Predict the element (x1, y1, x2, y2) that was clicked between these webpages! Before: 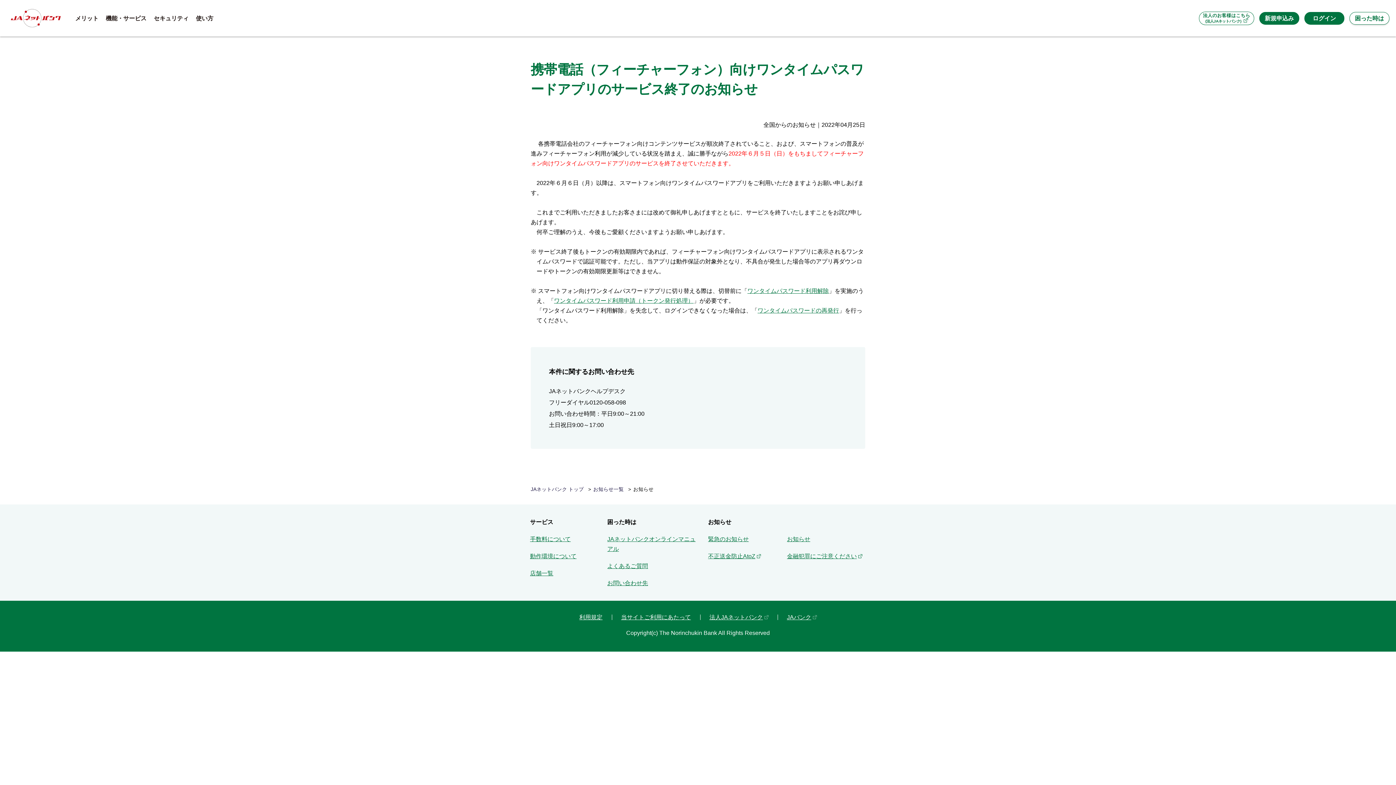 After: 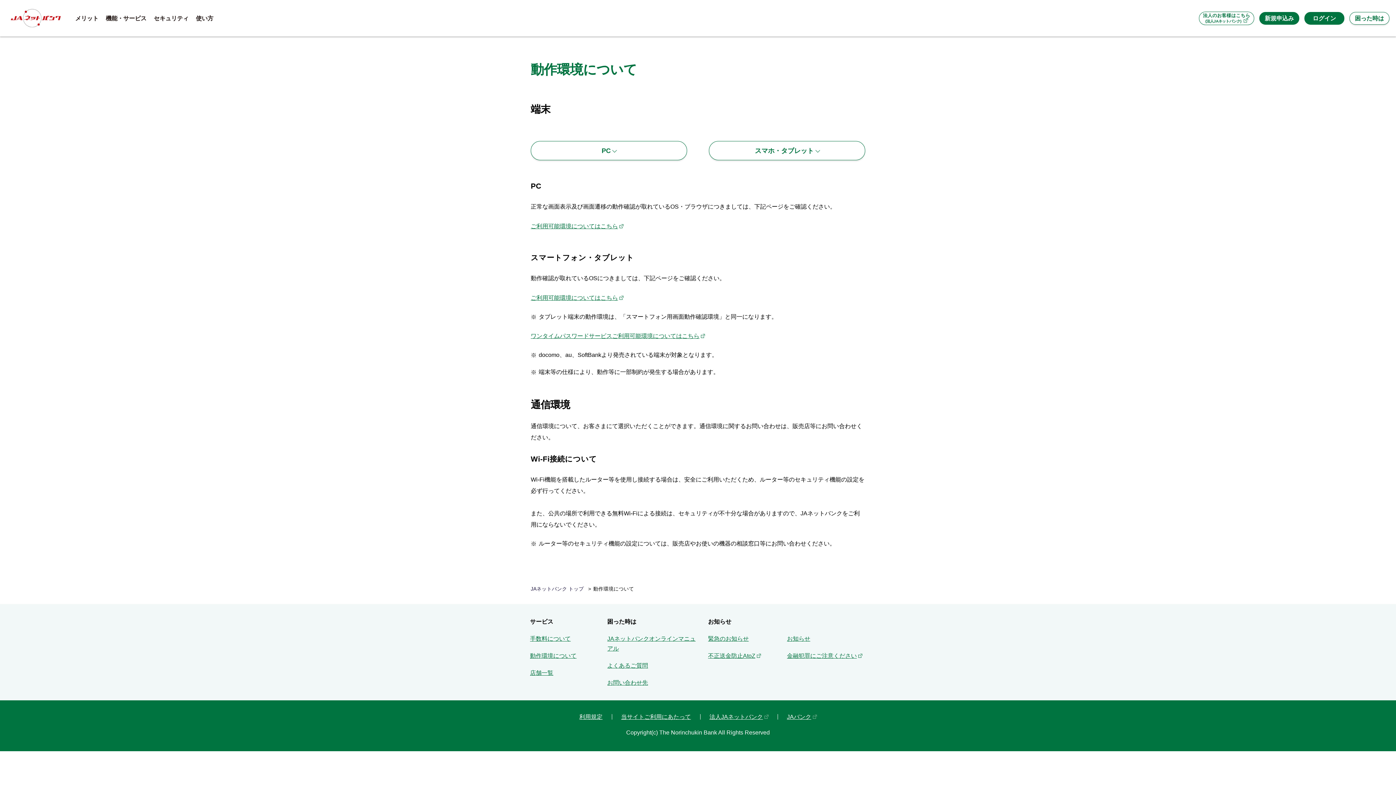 Action: bbox: (530, 553, 576, 559) label: 動作環境について